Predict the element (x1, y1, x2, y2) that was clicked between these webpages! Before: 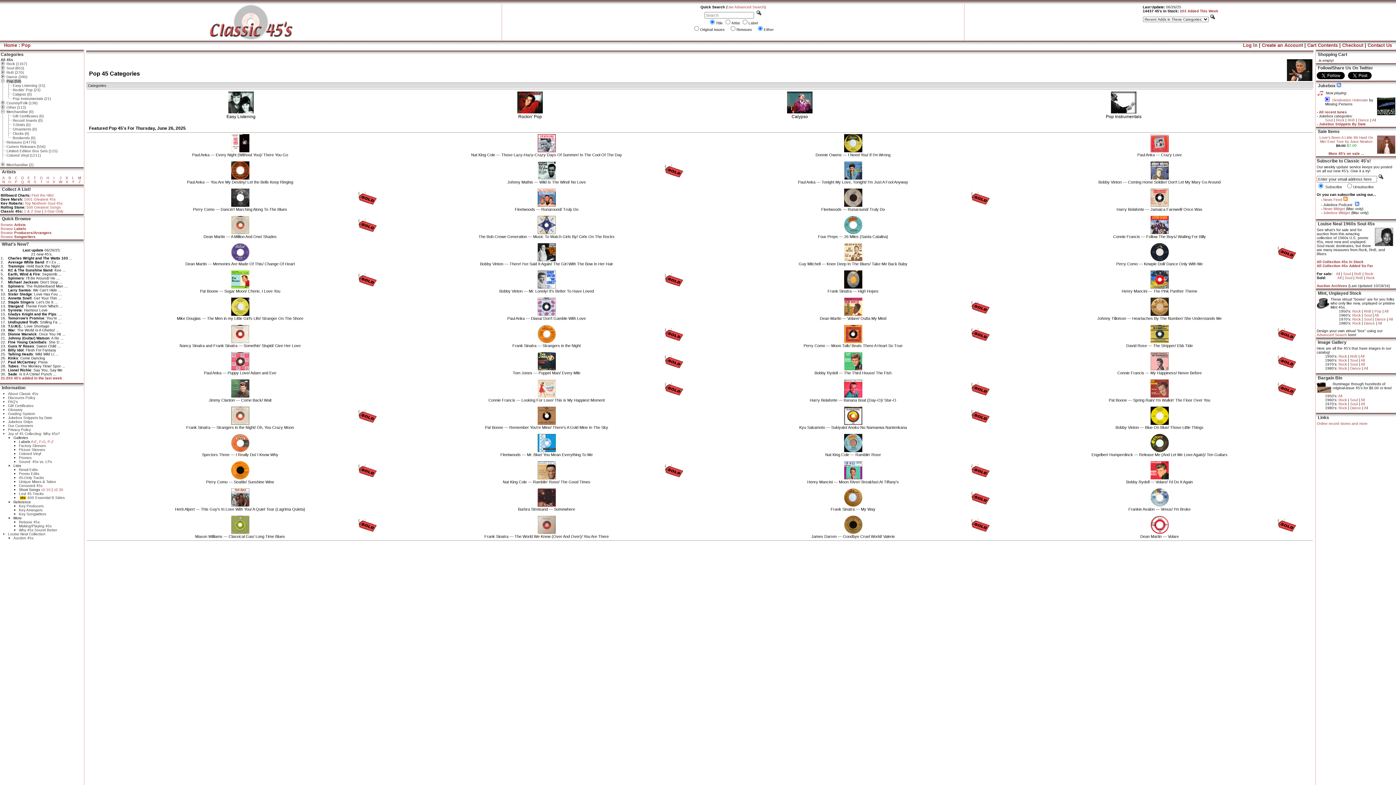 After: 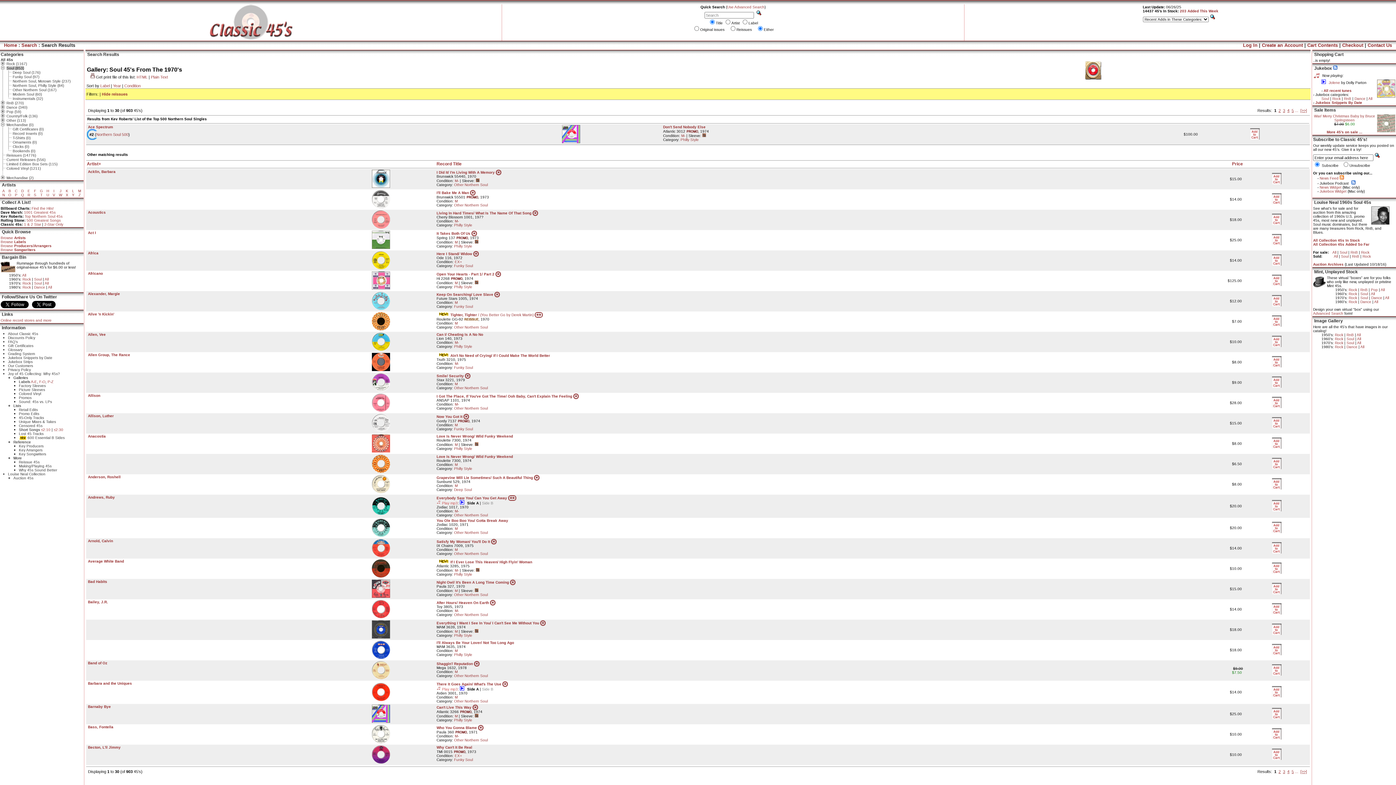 Action: label: Soul bbox: (1350, 362, 1358, 366)